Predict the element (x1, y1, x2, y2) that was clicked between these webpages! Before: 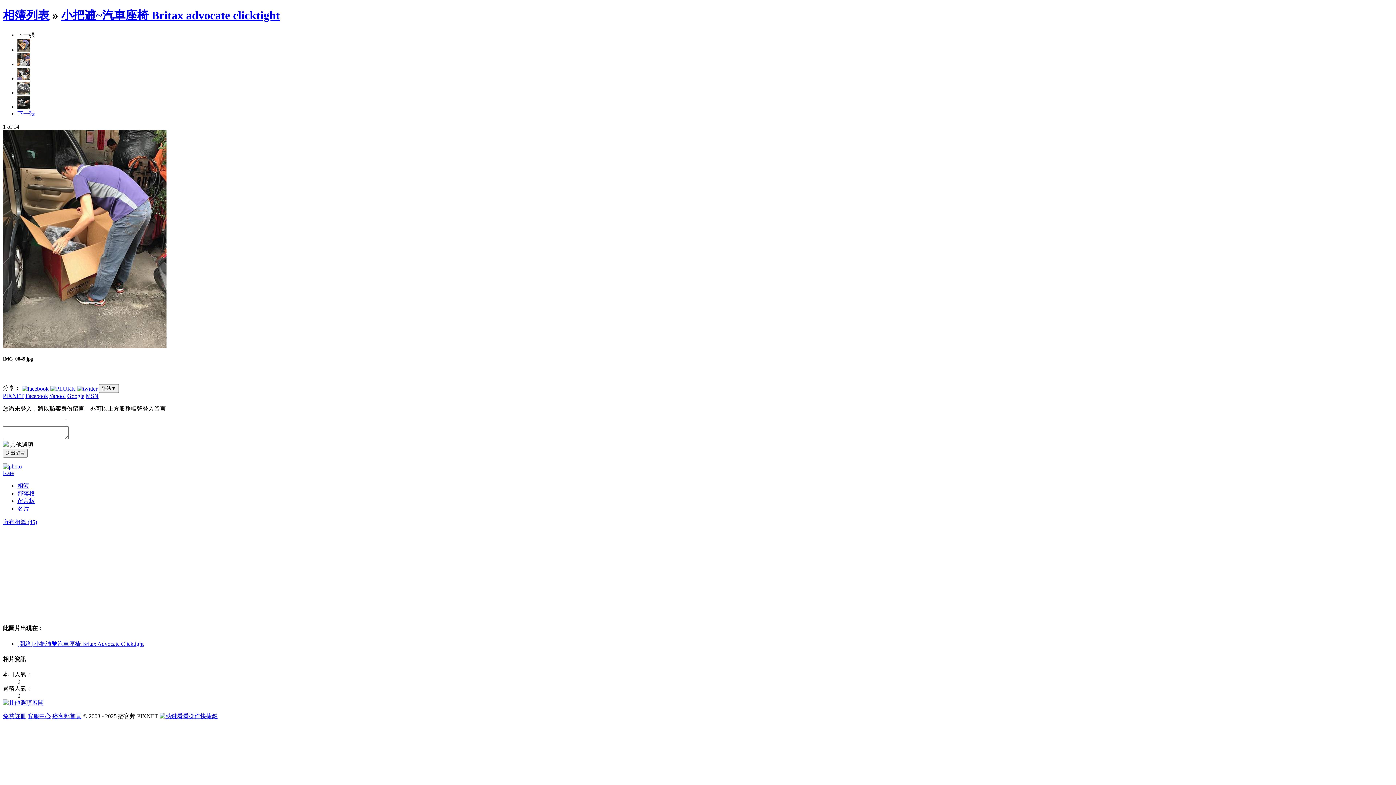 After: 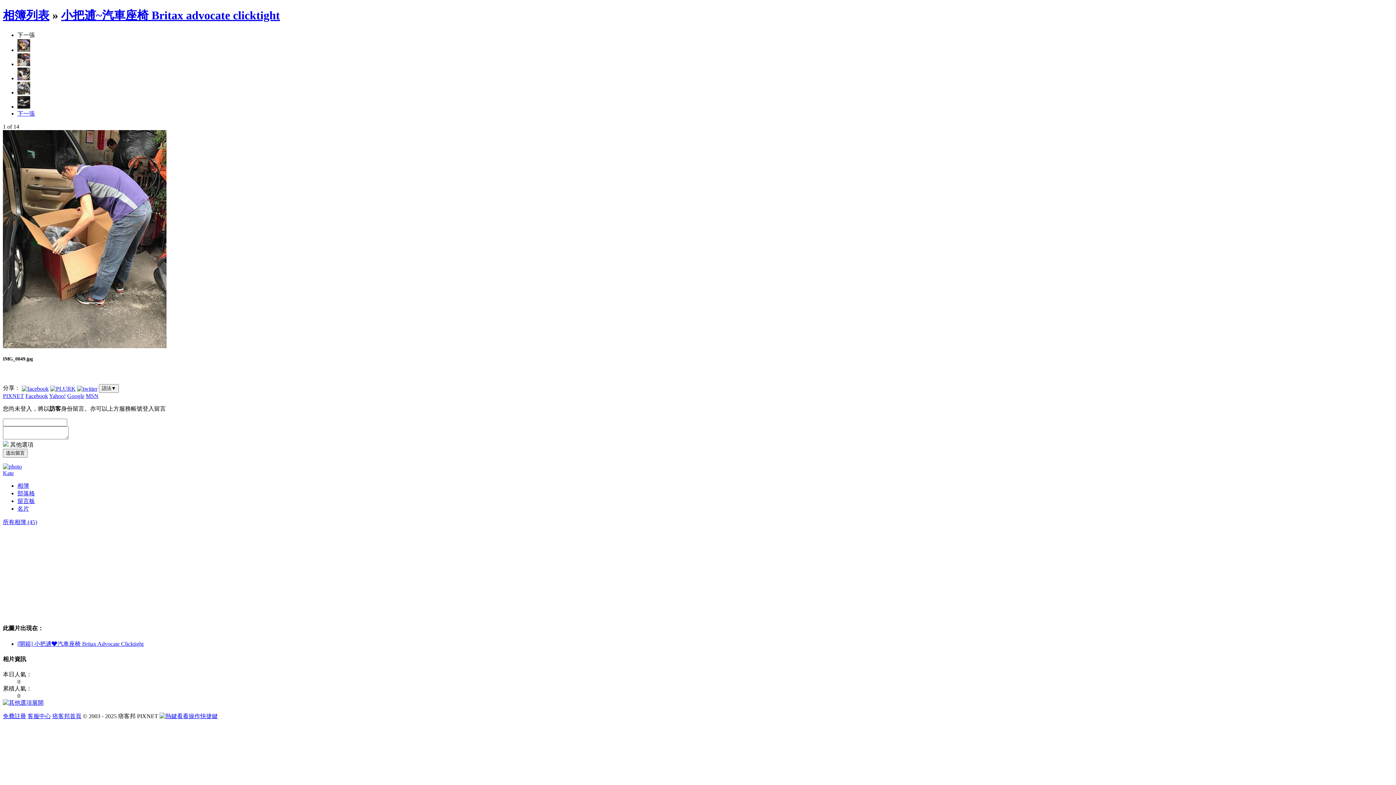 Action: label: 留言板 bbox: (17, 498, 34, 504)